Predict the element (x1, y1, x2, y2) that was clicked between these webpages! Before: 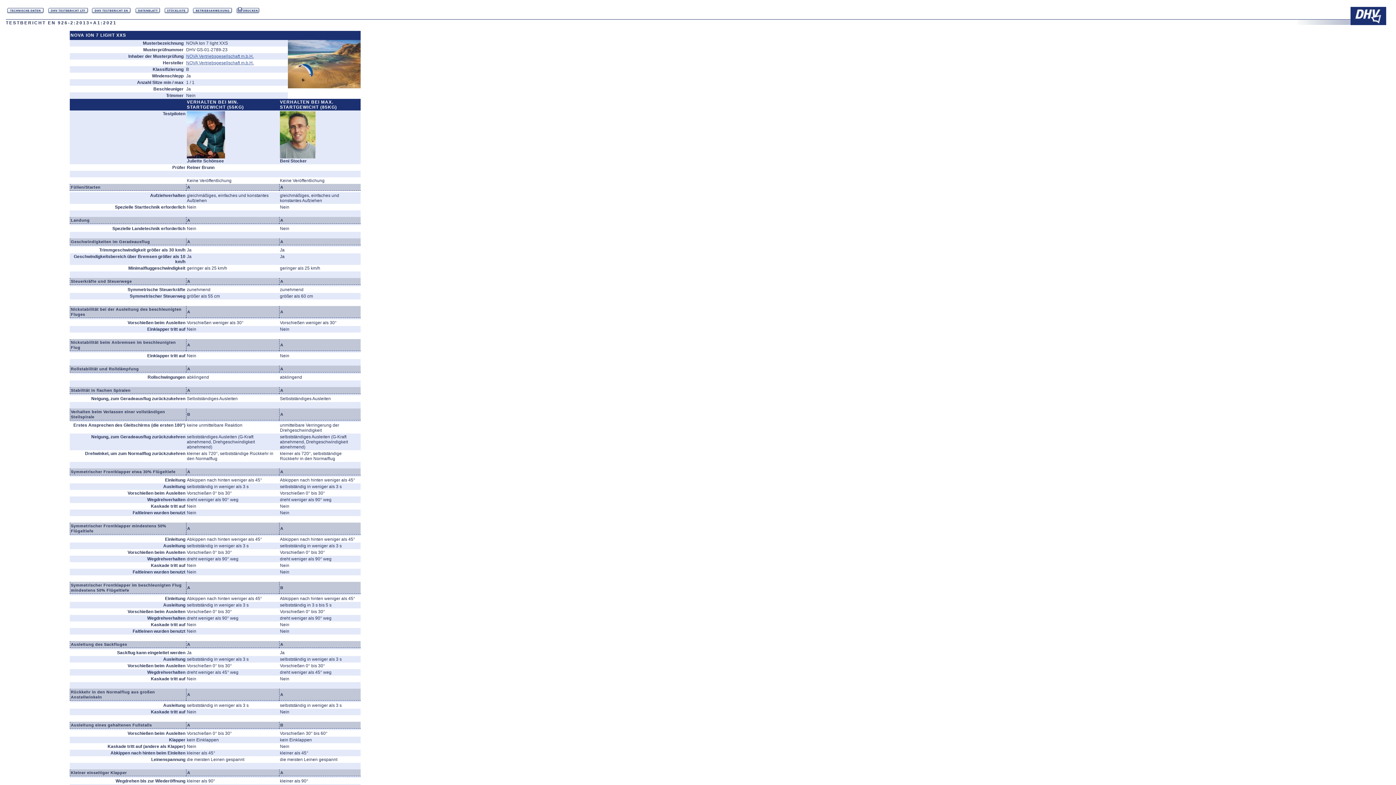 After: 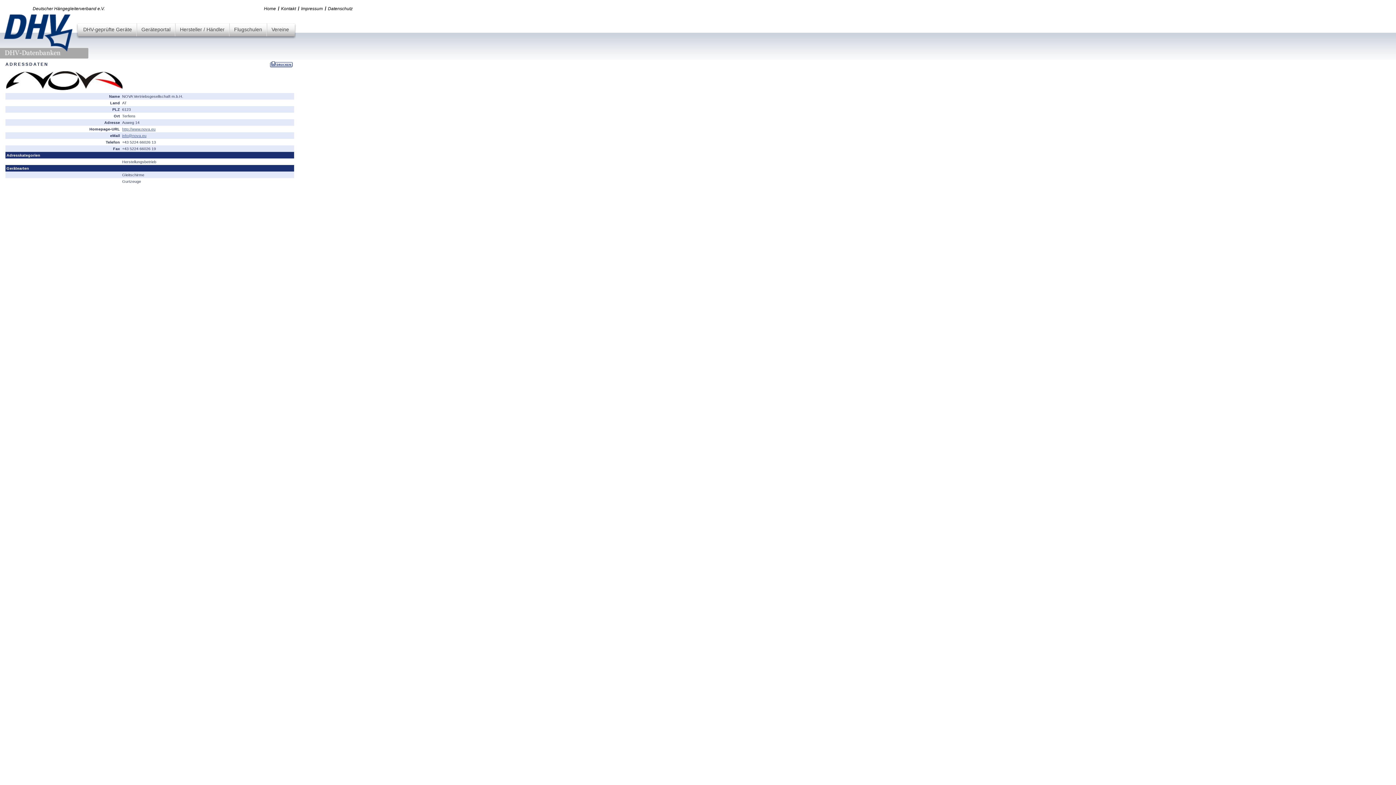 Action: label: NOVA Vertriebsgesellschaft m.b.H. bbox: (186, 60, 253, 65)